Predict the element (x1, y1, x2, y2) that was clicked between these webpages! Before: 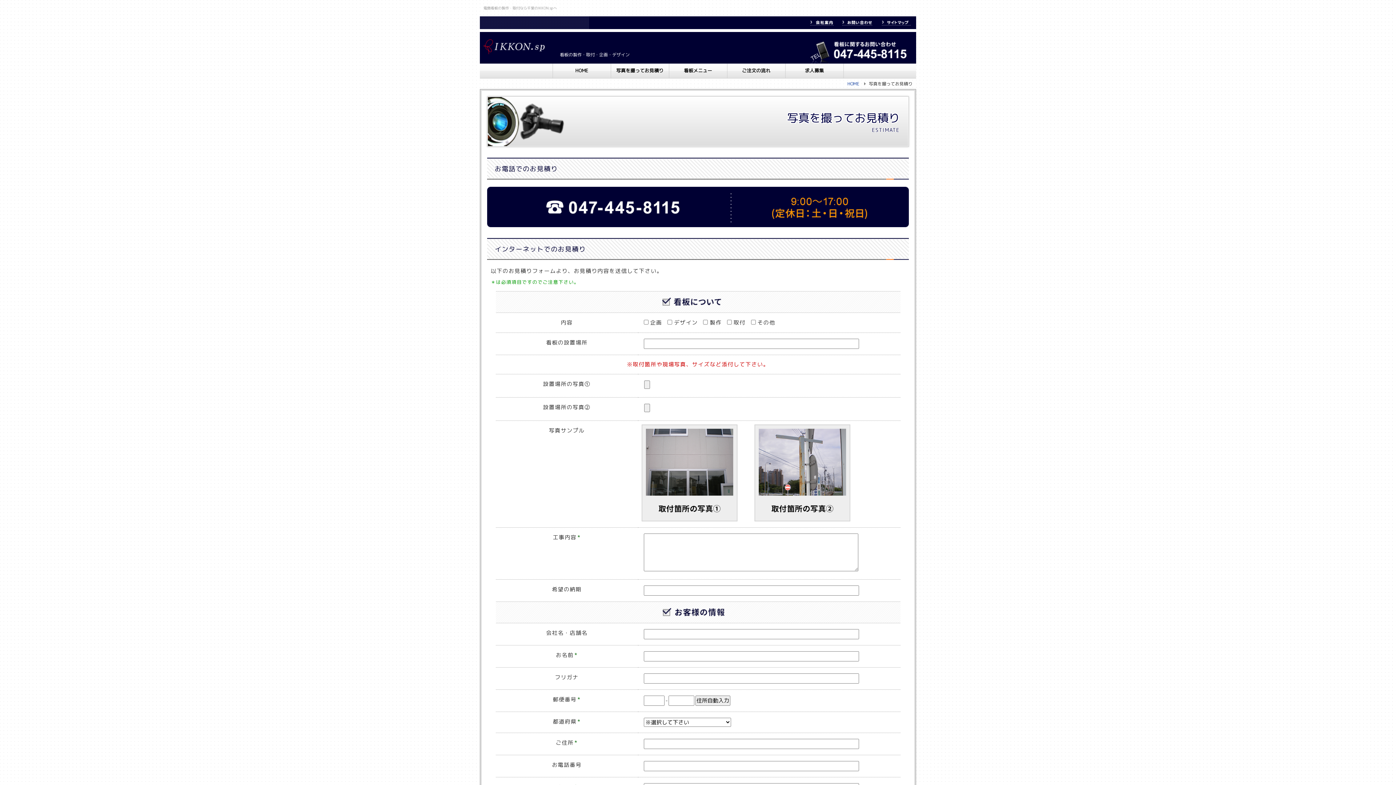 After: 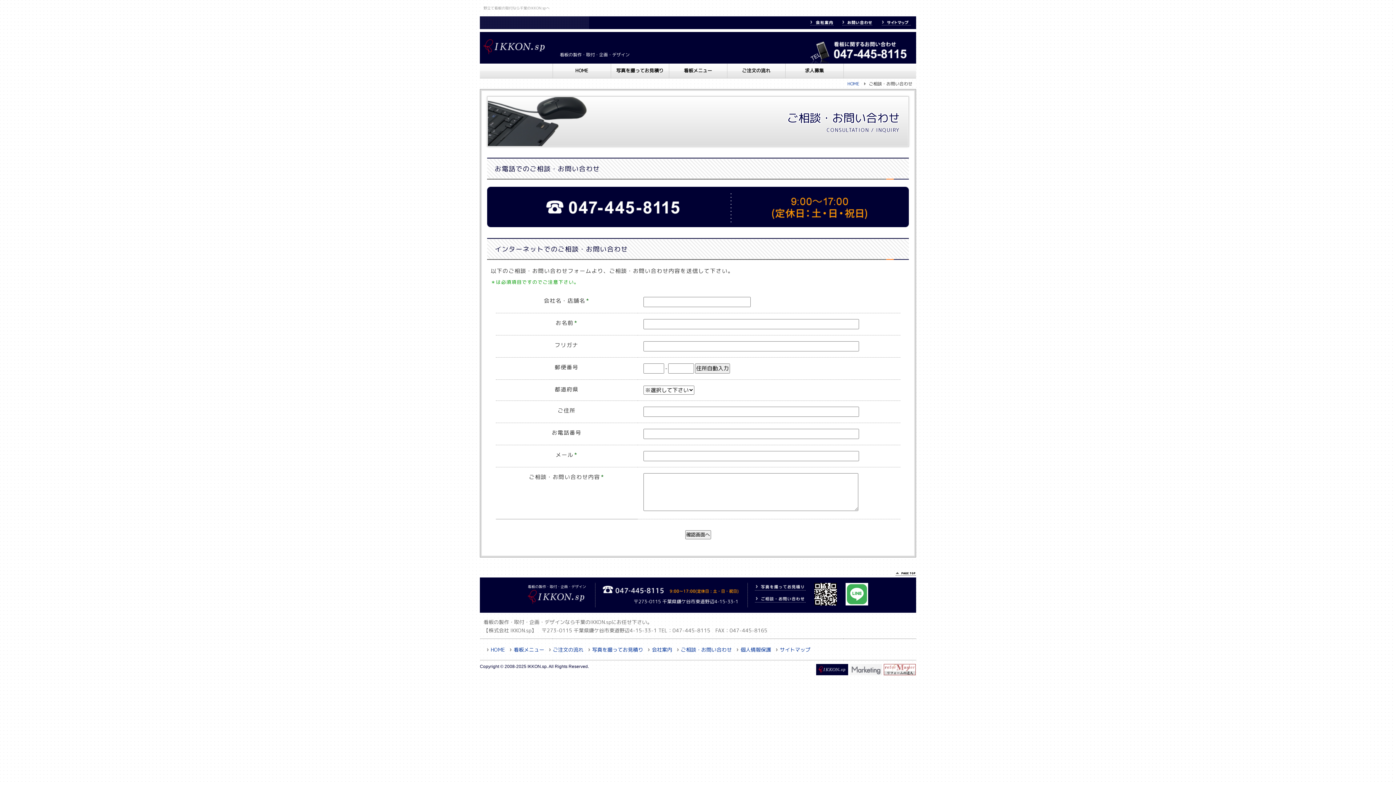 Action: label: お問い合わせ bbox: (842, 18, 872, 27)